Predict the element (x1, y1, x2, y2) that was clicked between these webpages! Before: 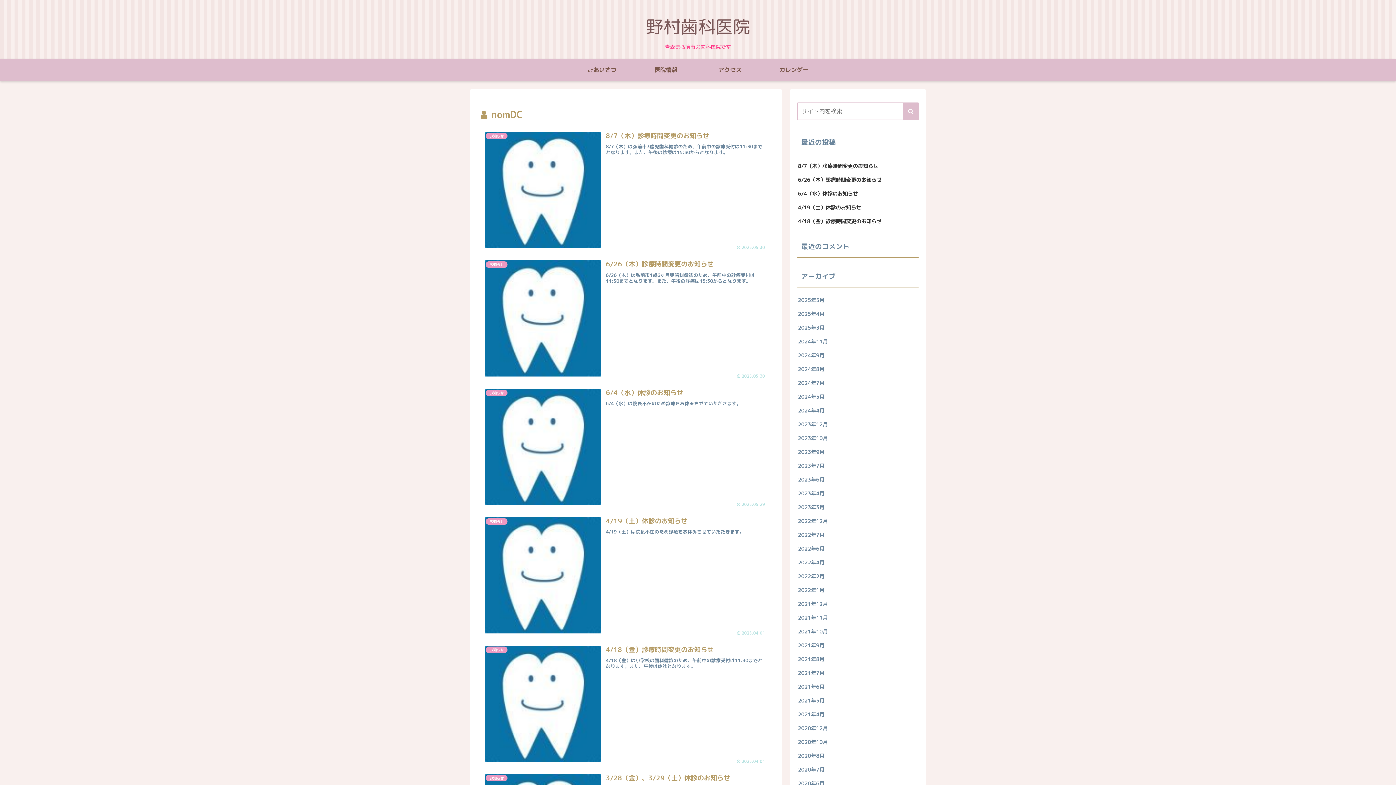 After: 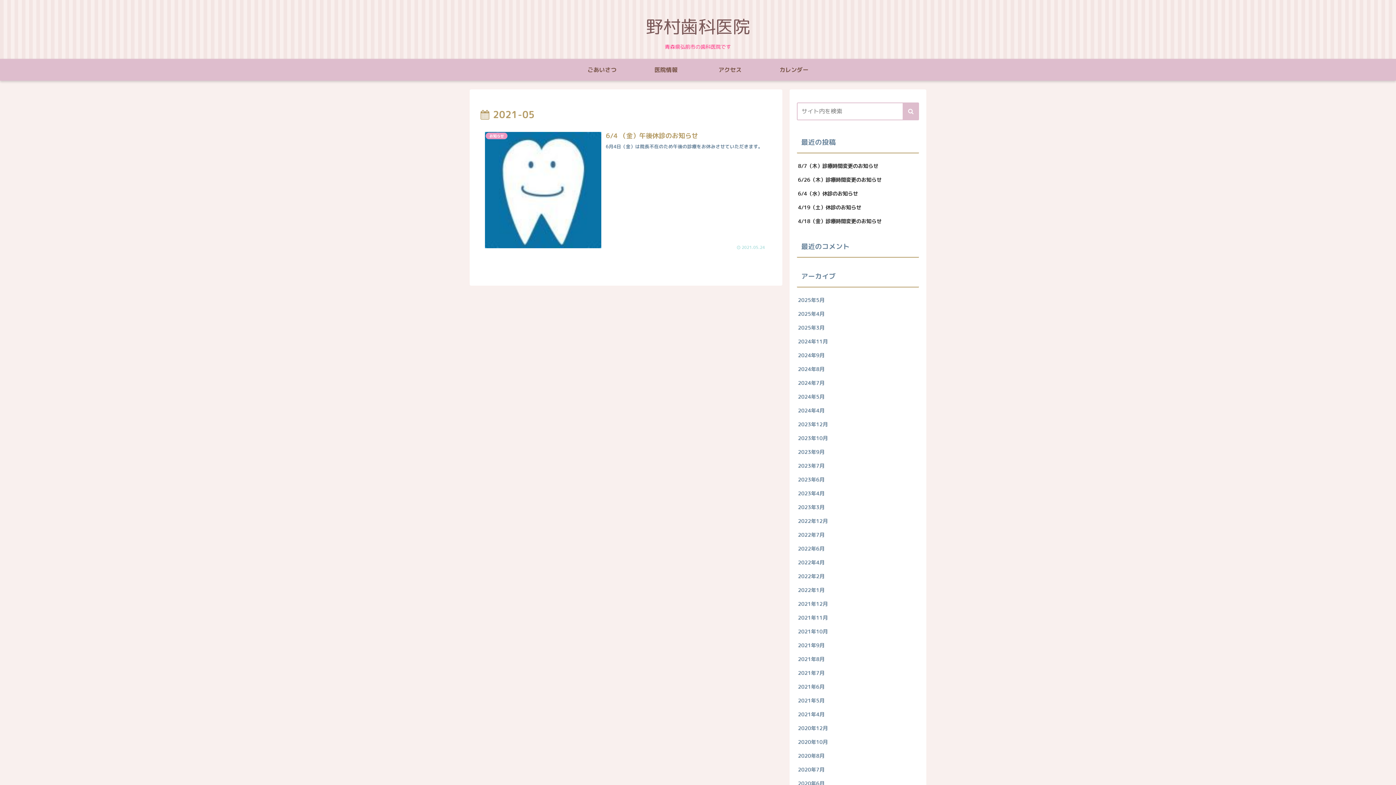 Action: label: 2021年5月 bbox: (797, 694, 919, 707)